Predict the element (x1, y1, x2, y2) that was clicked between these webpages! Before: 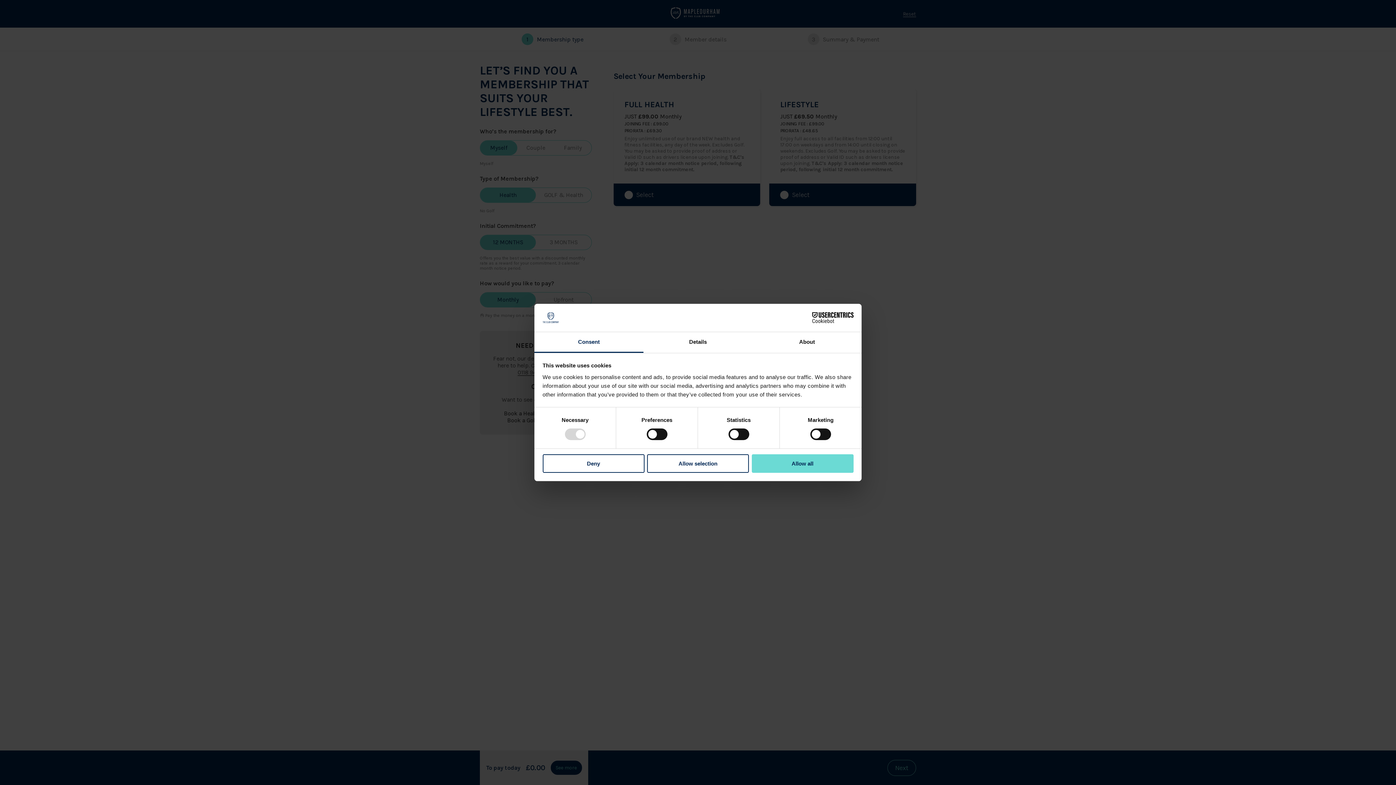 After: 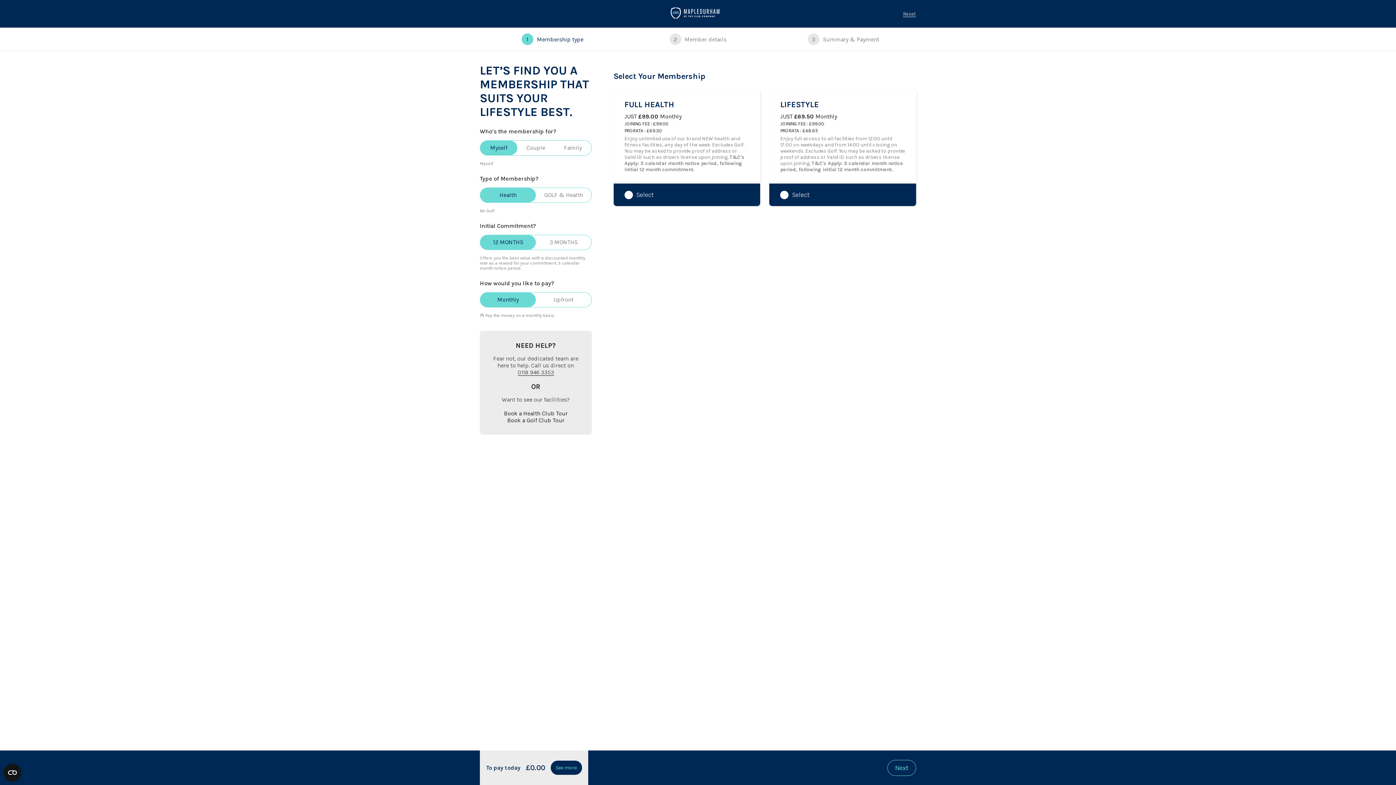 Action: label: Allow selection bbox: (647, 454, 749, 472)